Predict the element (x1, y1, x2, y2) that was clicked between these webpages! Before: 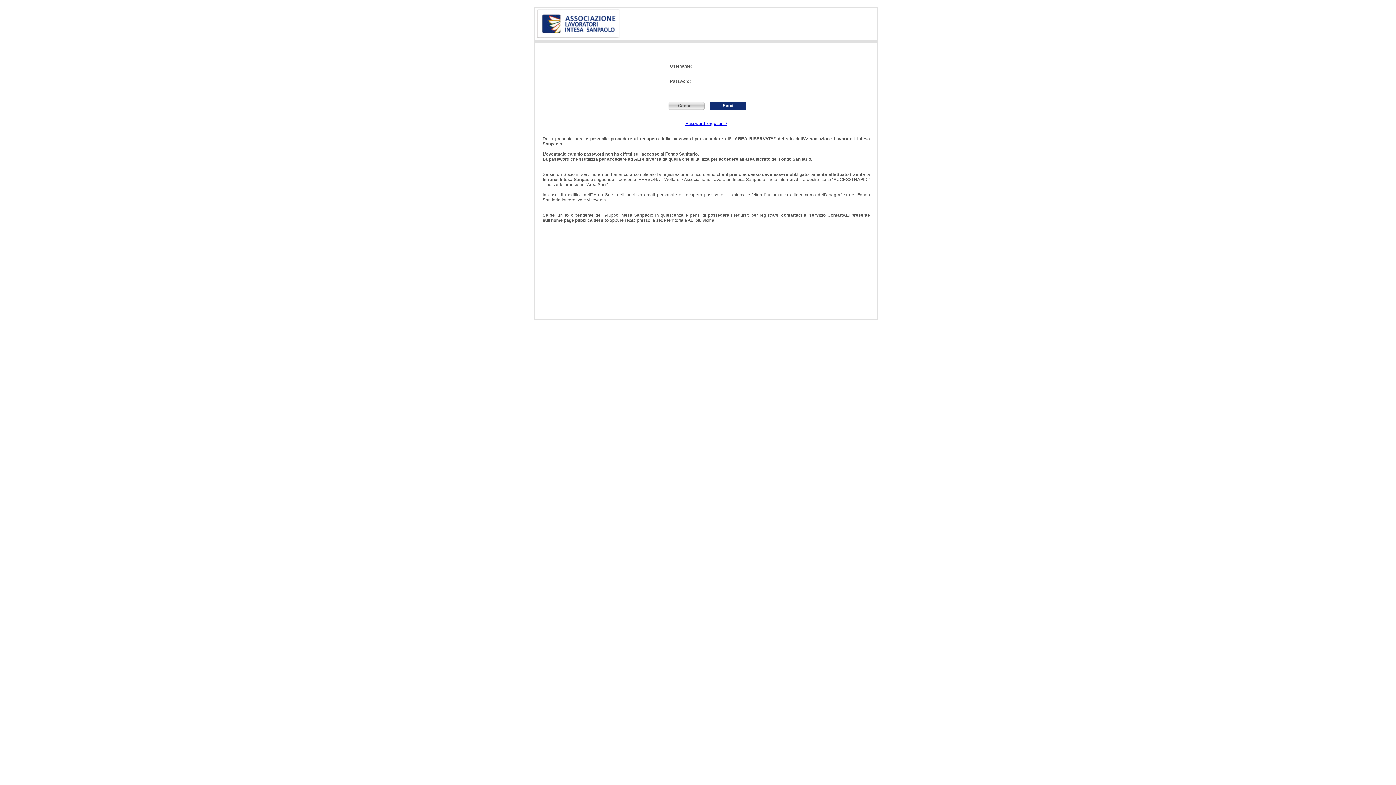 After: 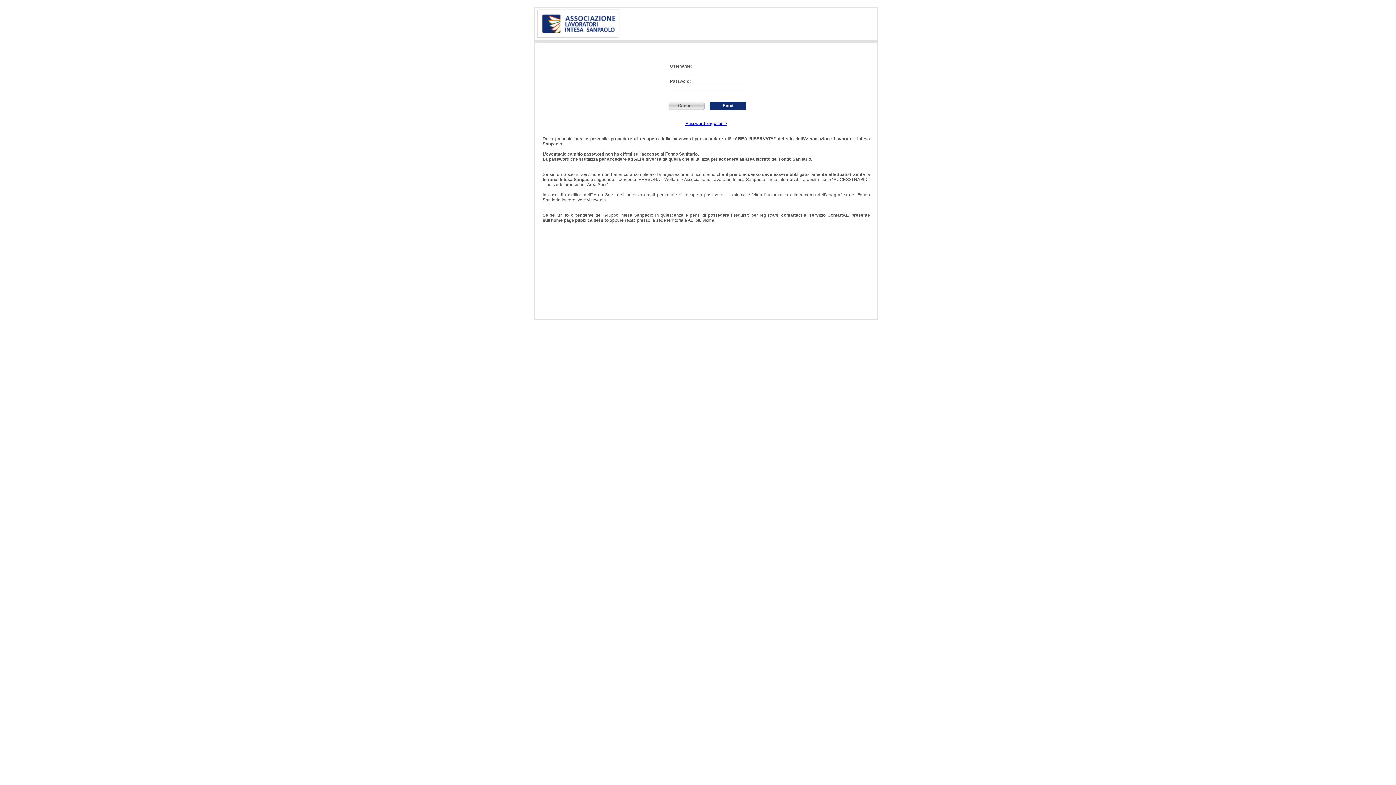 Action: bbox: (709, 101, 746, 110) label: Send